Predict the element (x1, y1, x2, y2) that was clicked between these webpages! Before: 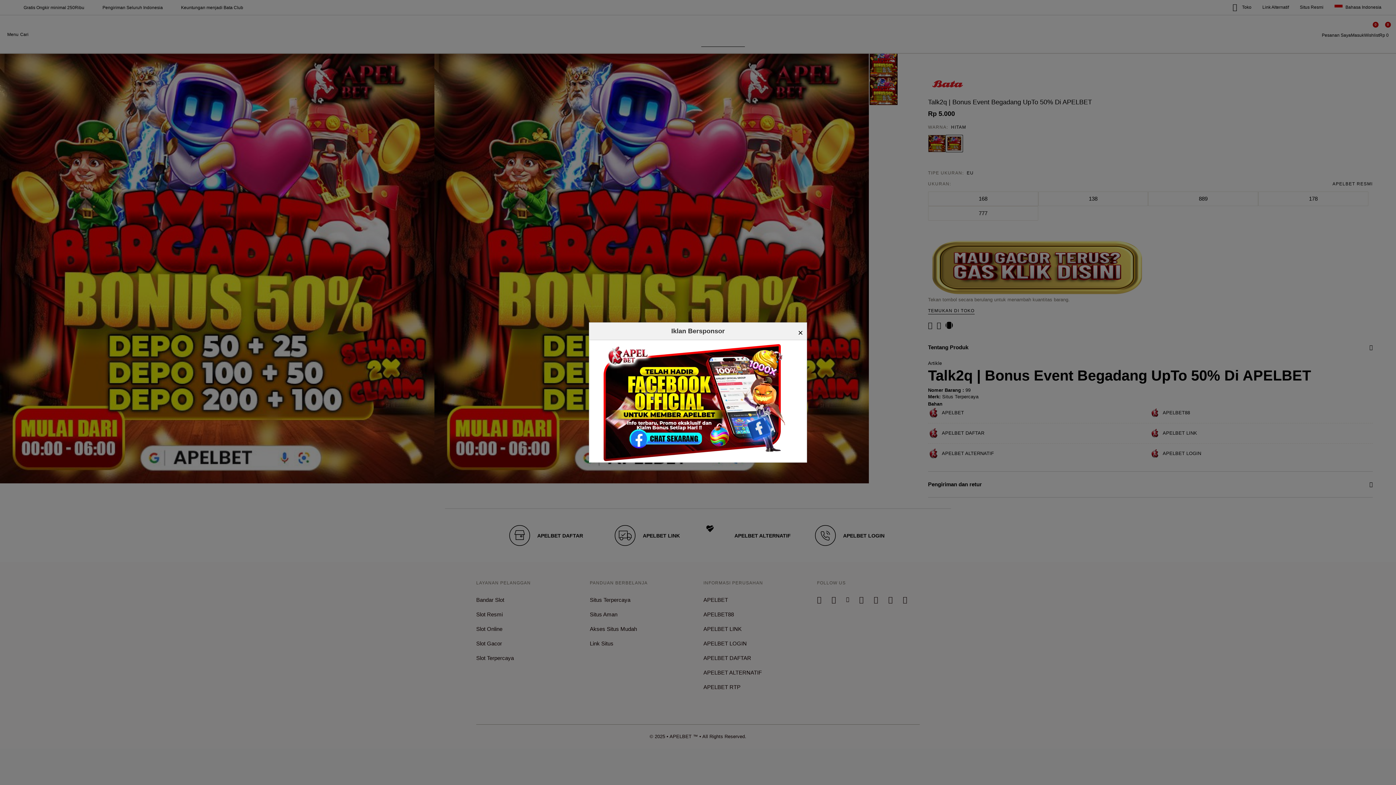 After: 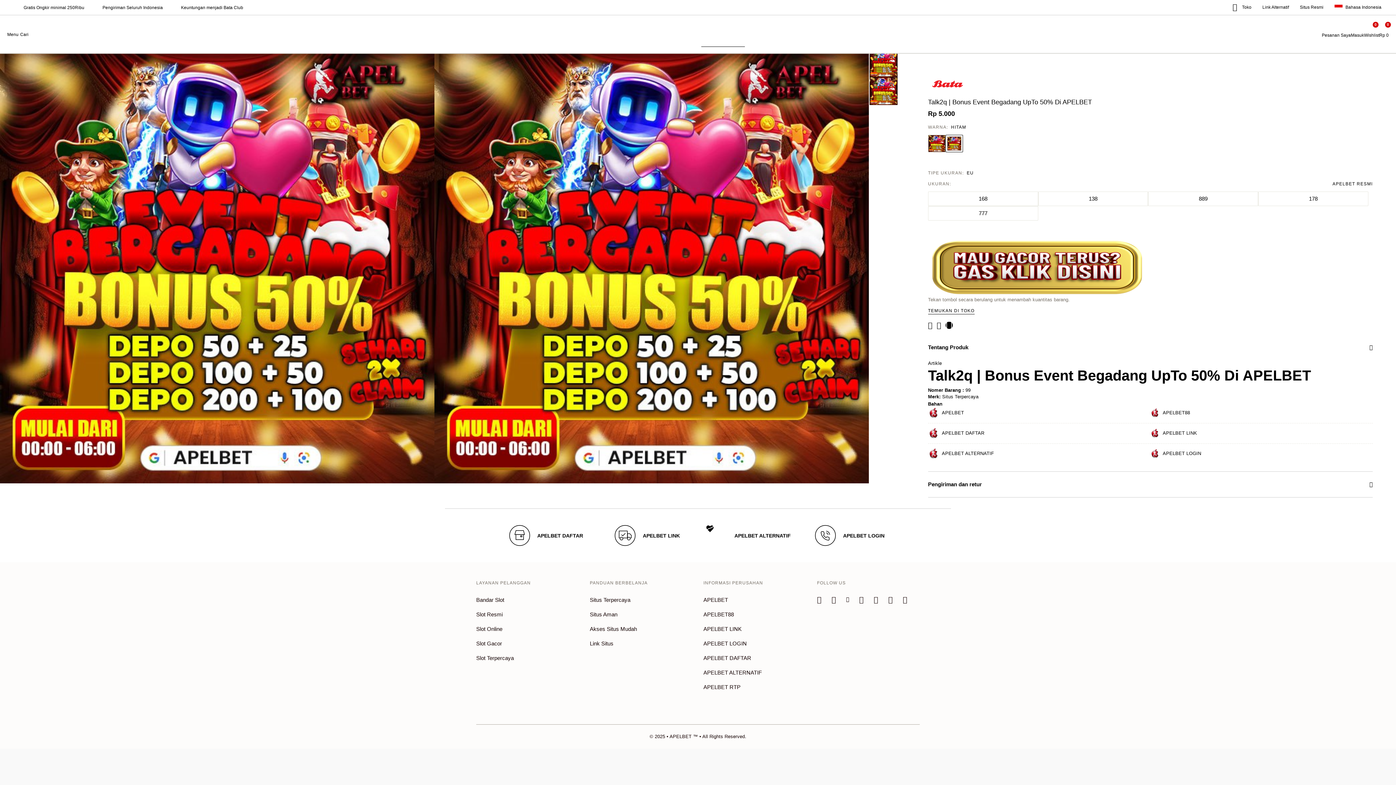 Action: label: × bbox: (798, 326, 803, 339)